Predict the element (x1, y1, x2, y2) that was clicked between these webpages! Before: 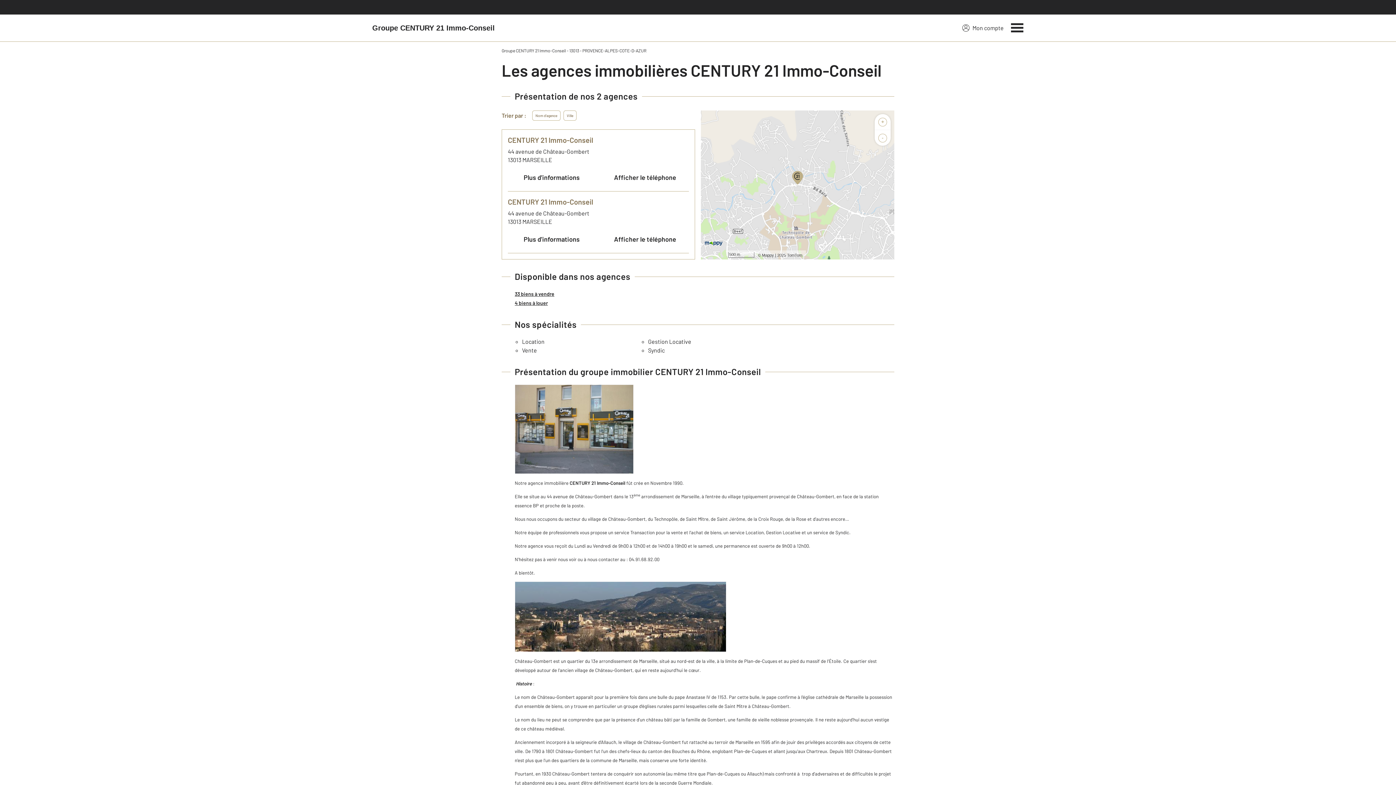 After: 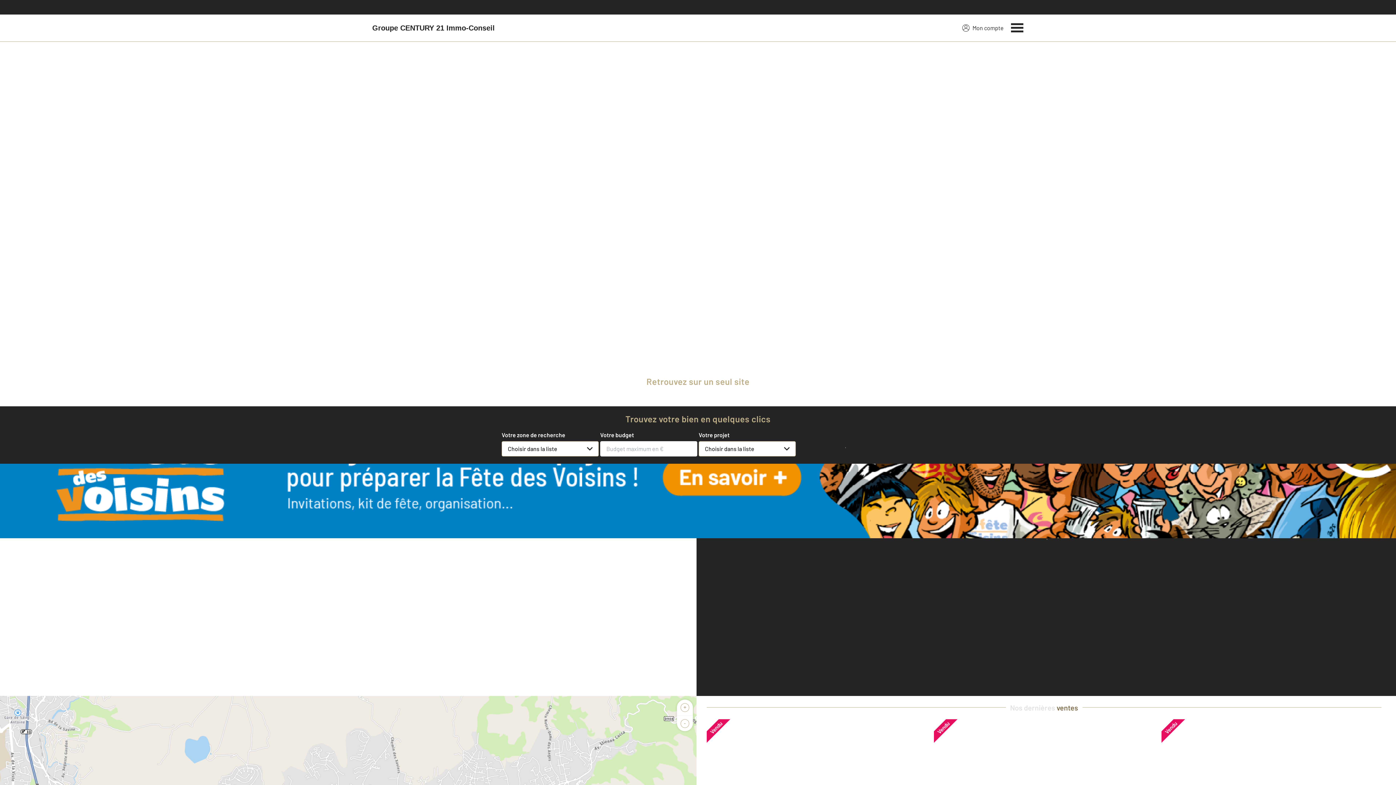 Action: bbox: (372, 19, 494, 36) label: Century 21